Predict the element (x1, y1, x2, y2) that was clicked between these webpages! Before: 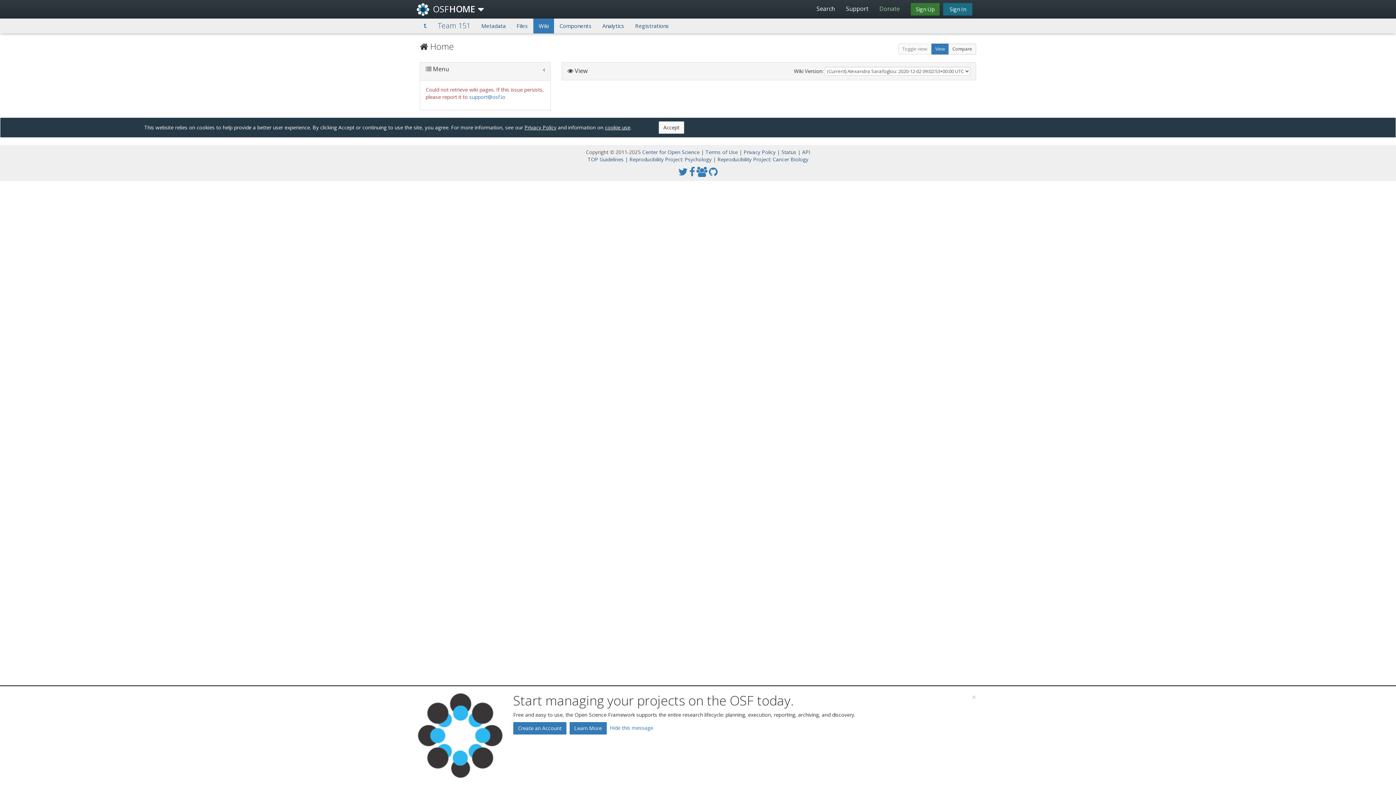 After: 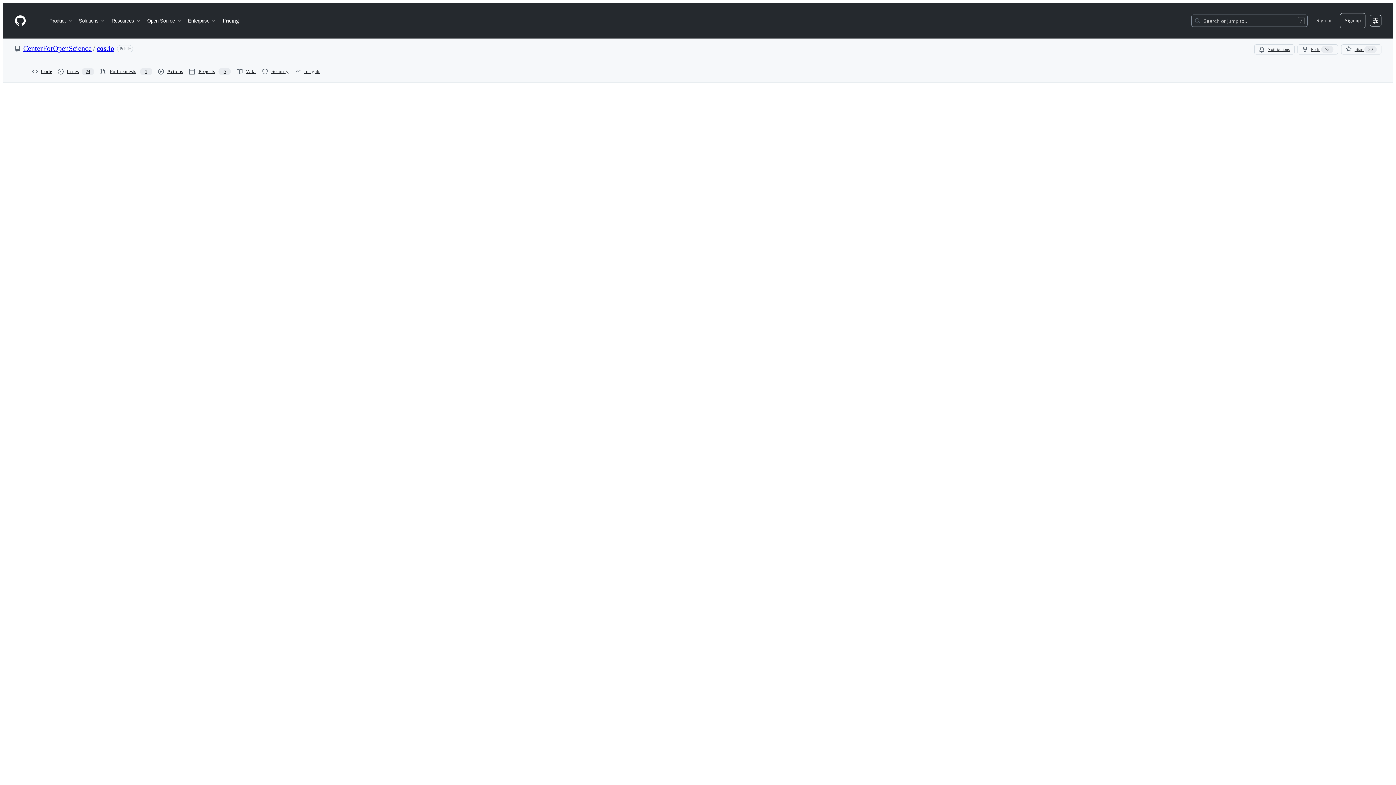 Action: bbox: (524, 123, 556, 130) label: Privacy Policy